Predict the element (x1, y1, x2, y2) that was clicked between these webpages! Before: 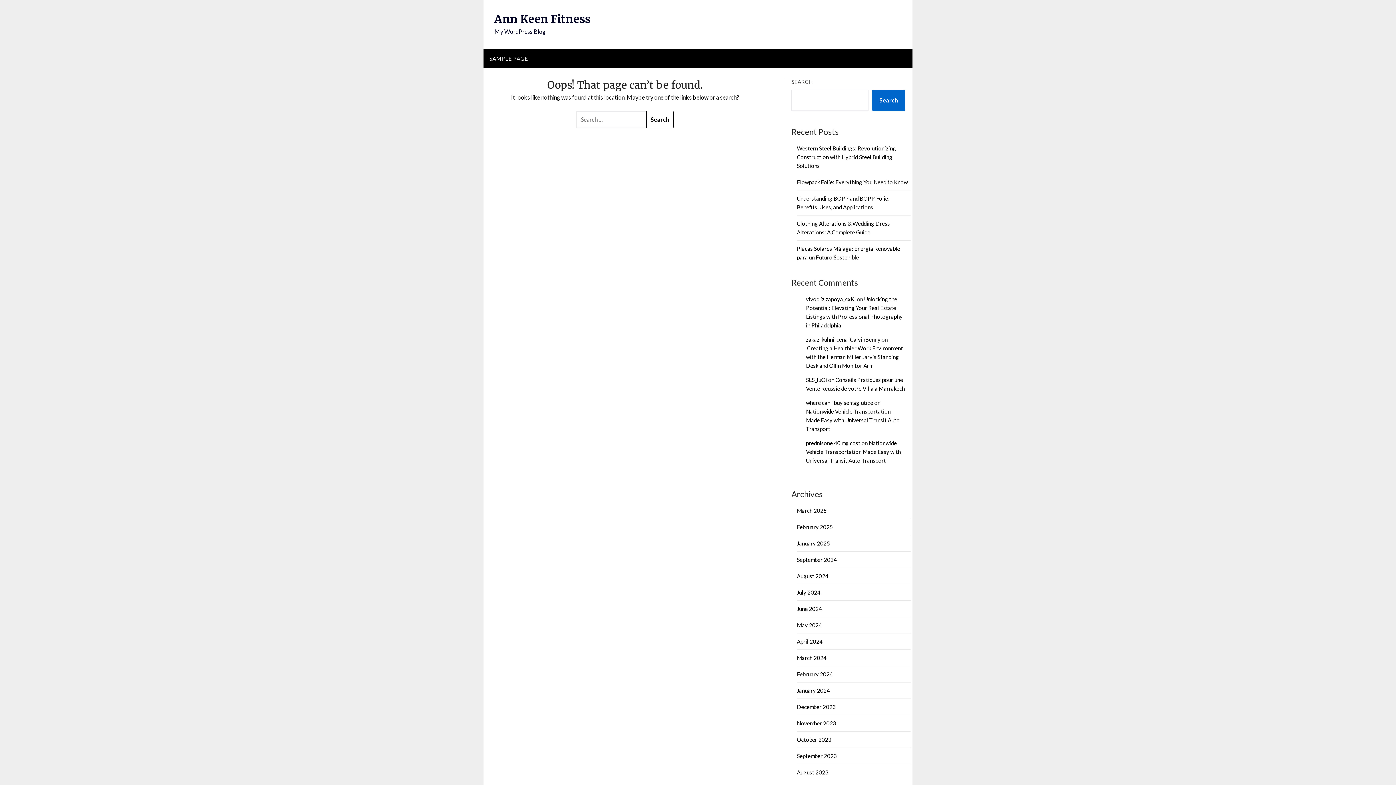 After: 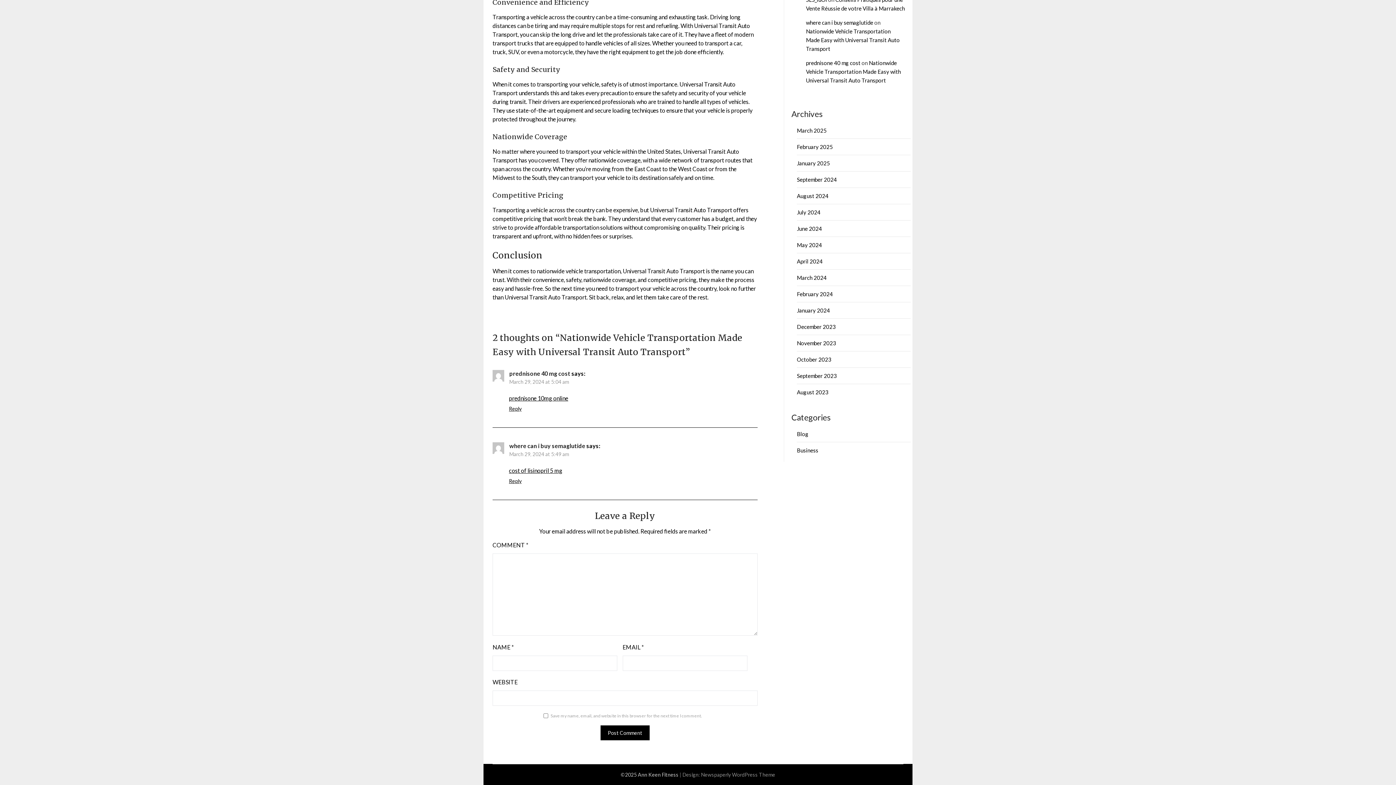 Action: label: Nationwide Vehicle Transportation Made Easy with Universal Transit Auto Transport bbox: (806, 408, 899, 432)